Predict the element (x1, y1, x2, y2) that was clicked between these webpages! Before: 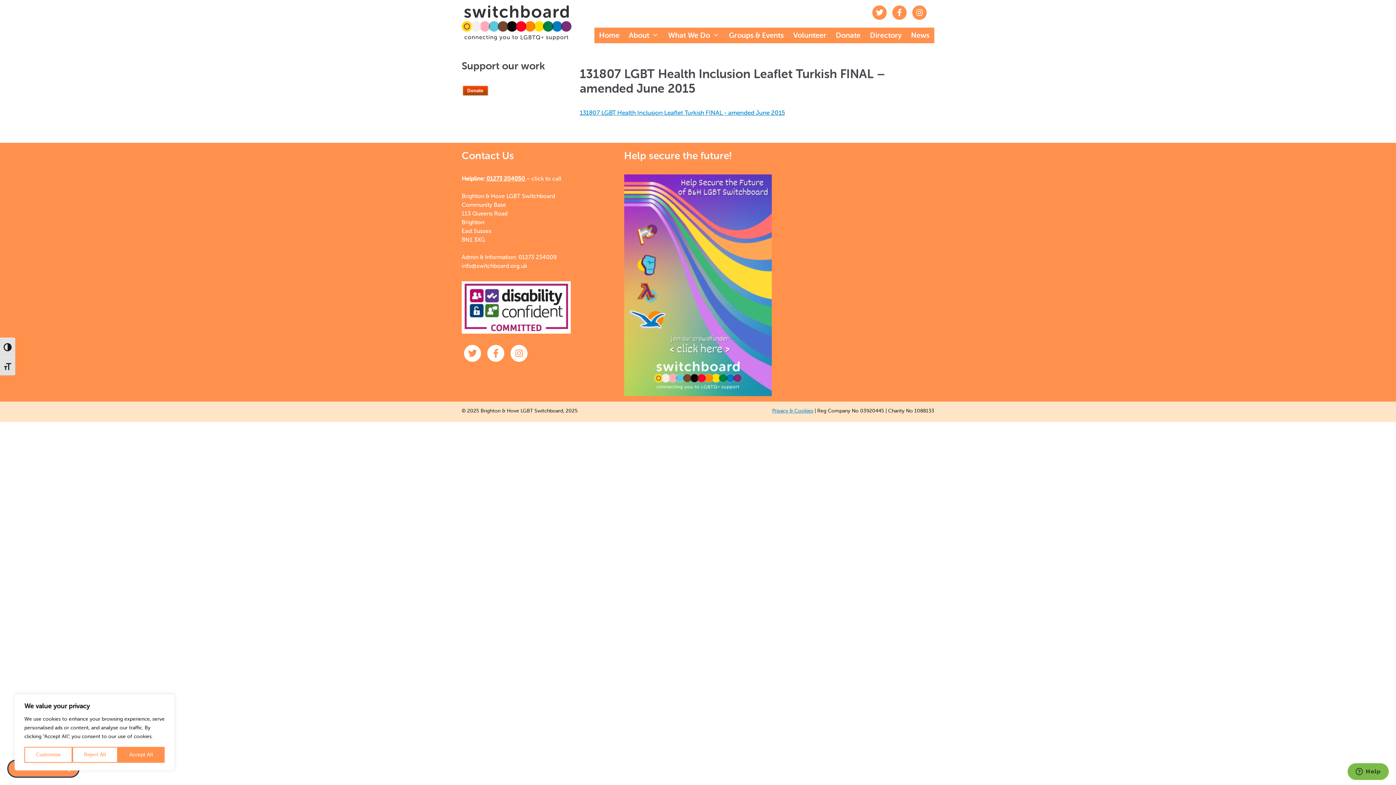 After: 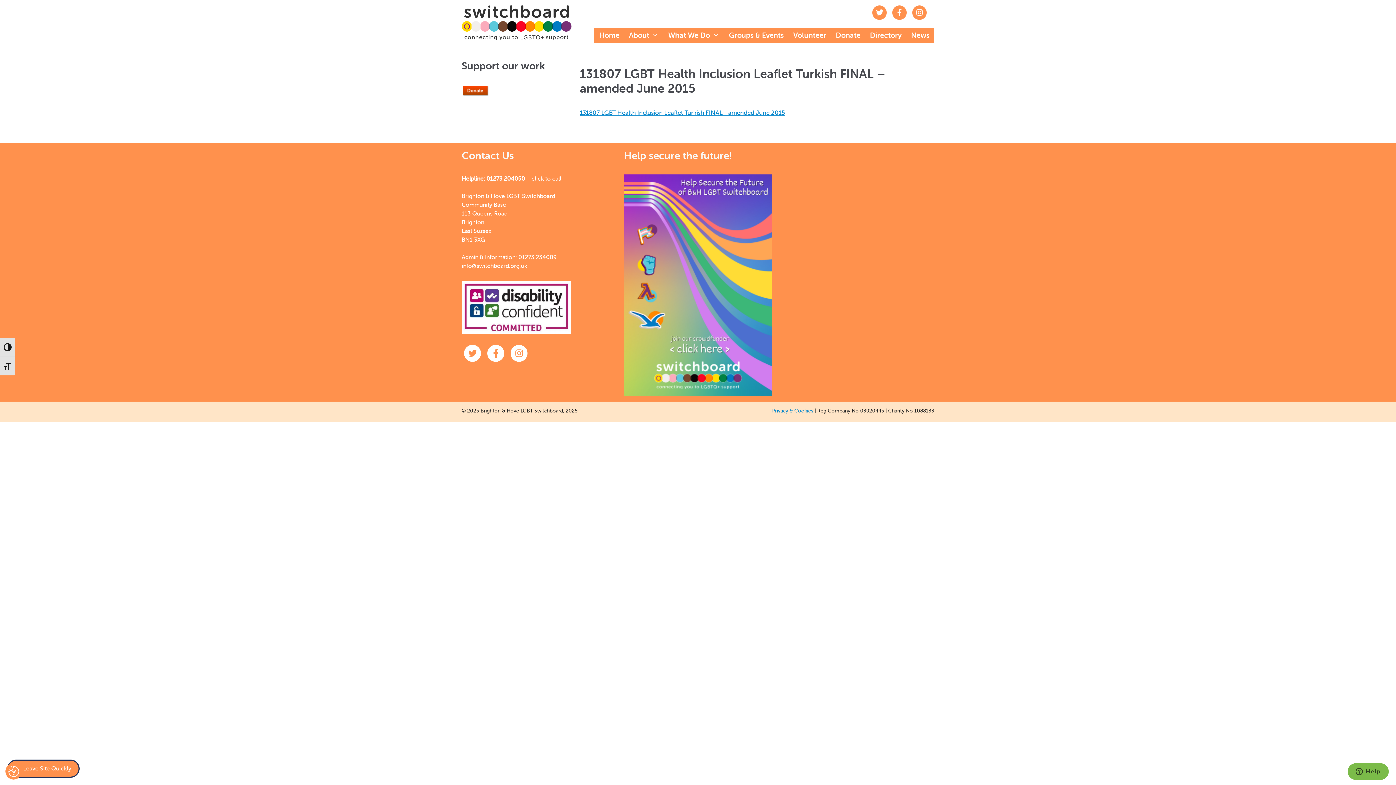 Action: bbox: (117, 747, 164, 763) label: Accept All